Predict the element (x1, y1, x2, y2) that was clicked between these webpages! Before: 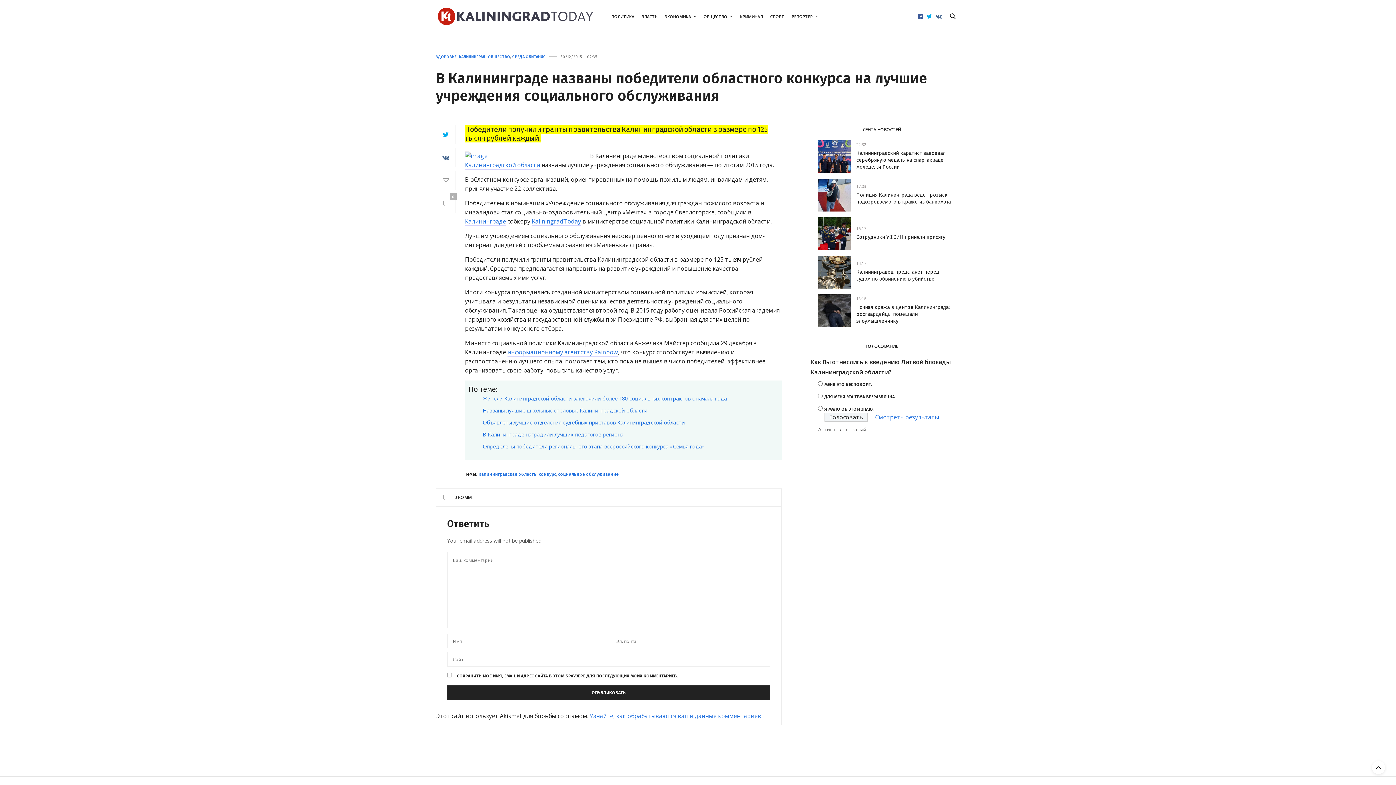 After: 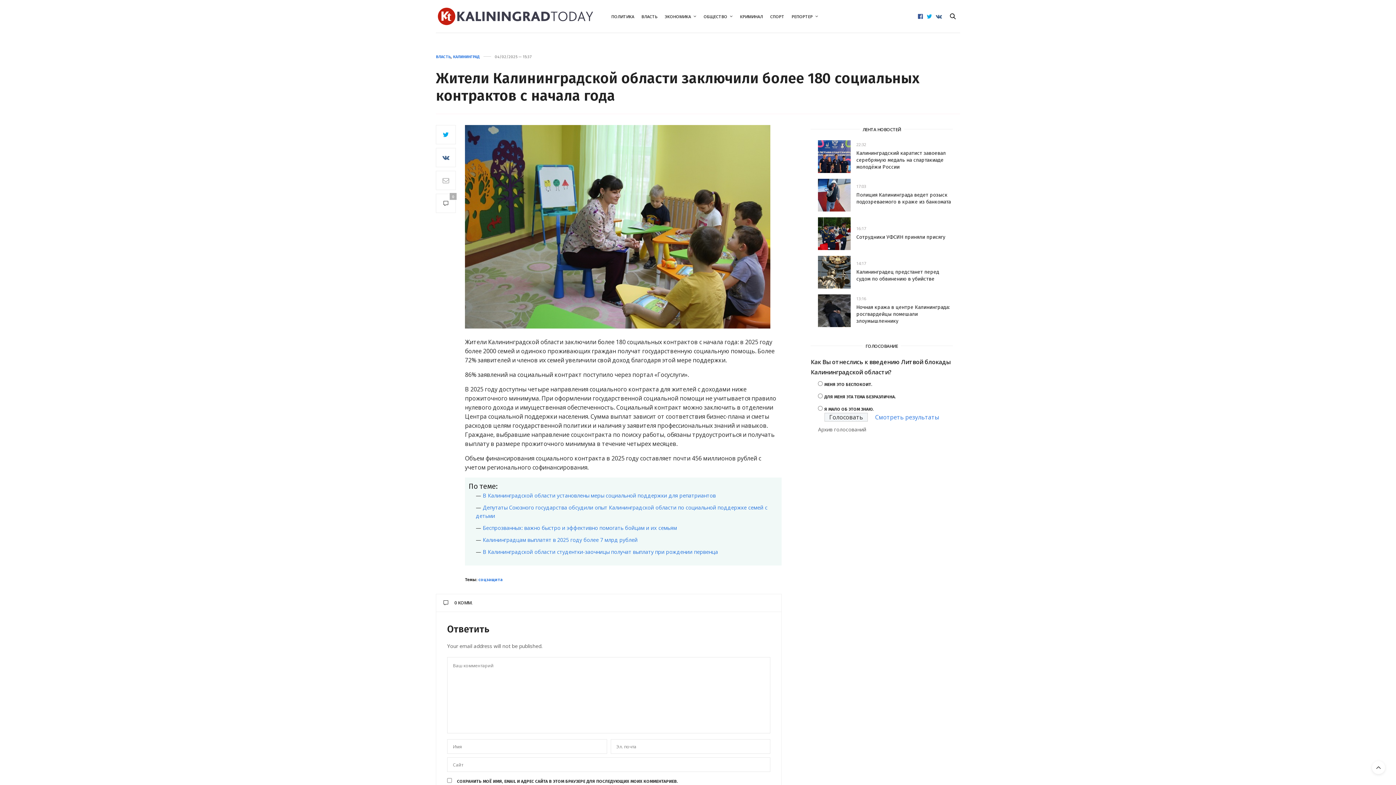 Action: label: Жители Калининградской области заключили более 180 социальных контрактов с начала года bbox: (482, 395, 727, 402)